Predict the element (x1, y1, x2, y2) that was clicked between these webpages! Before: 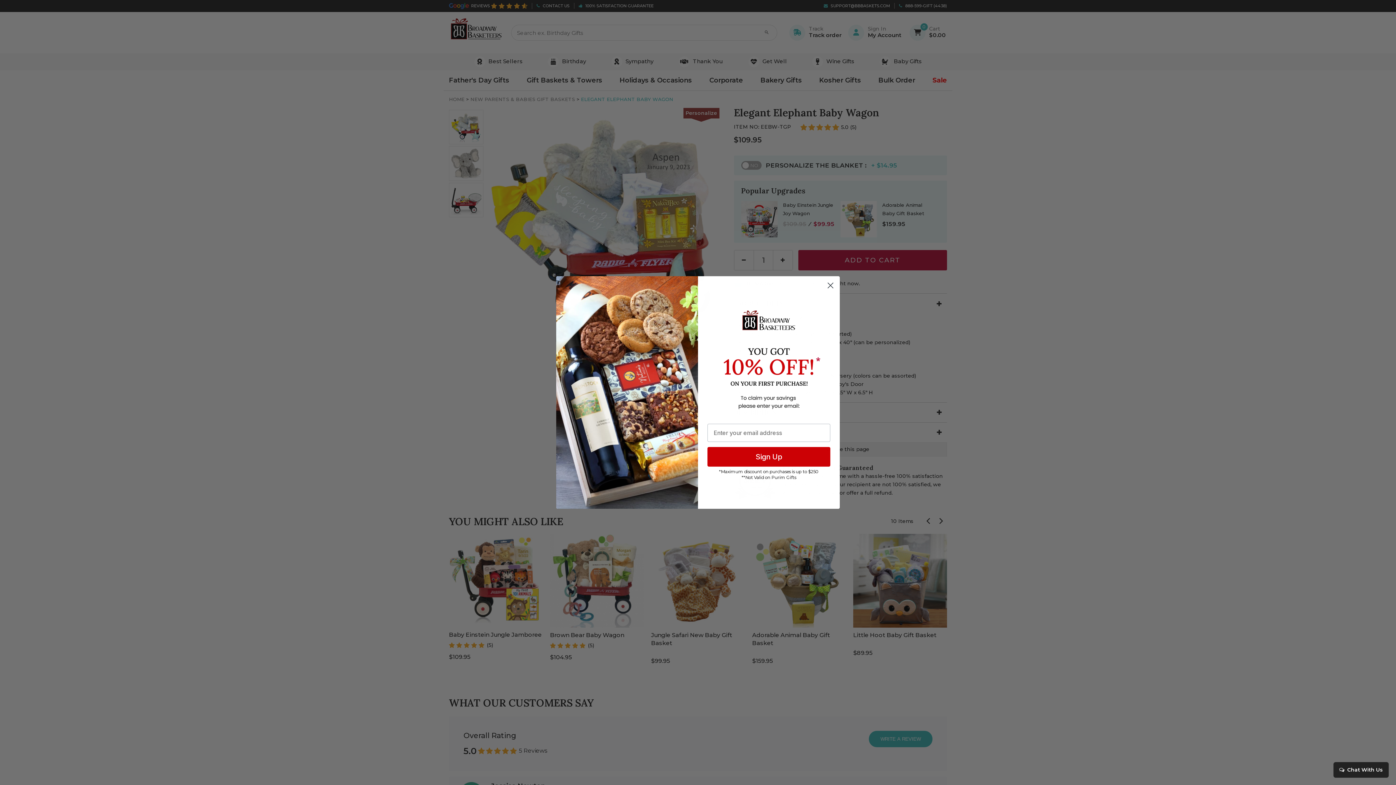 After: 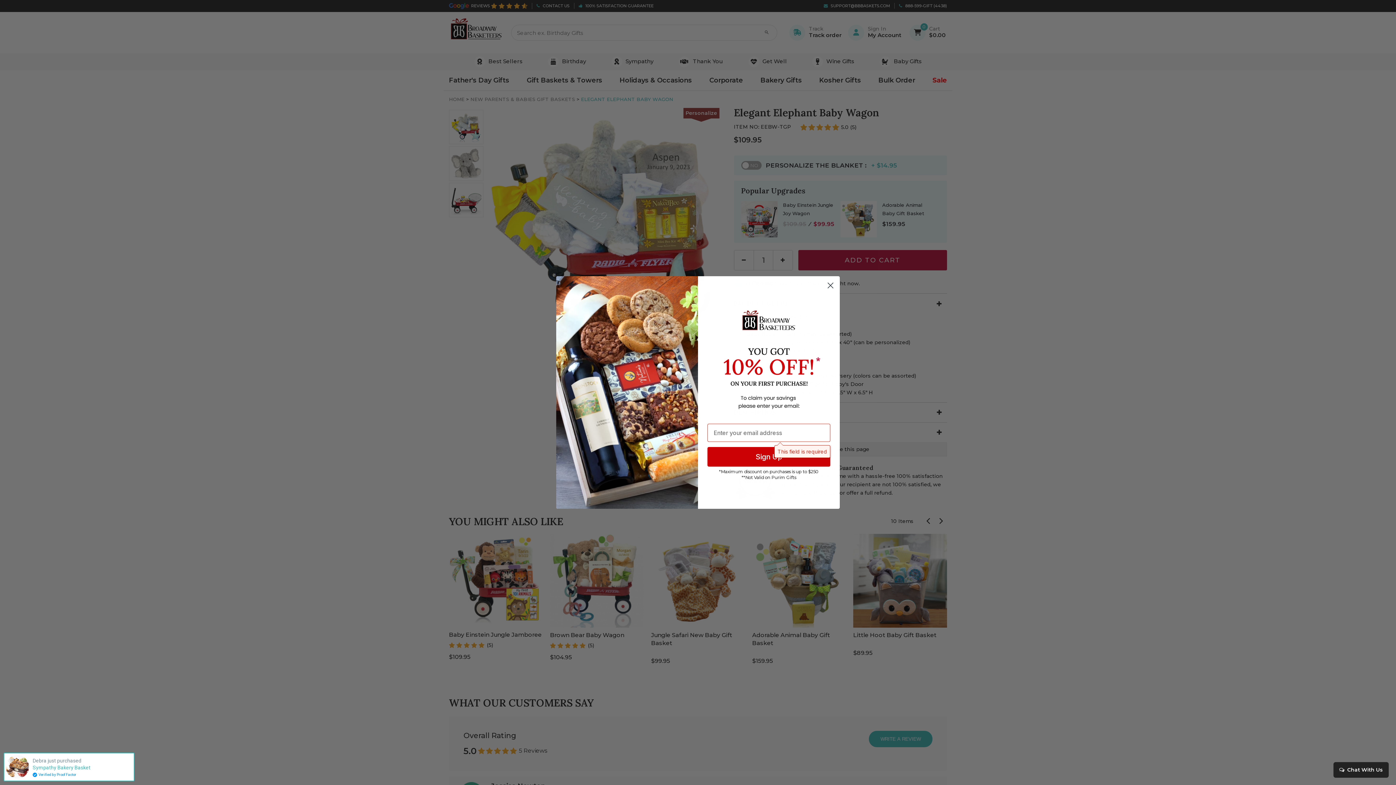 Action: label: Sign Up bbox: (707, 447, 830, 466)